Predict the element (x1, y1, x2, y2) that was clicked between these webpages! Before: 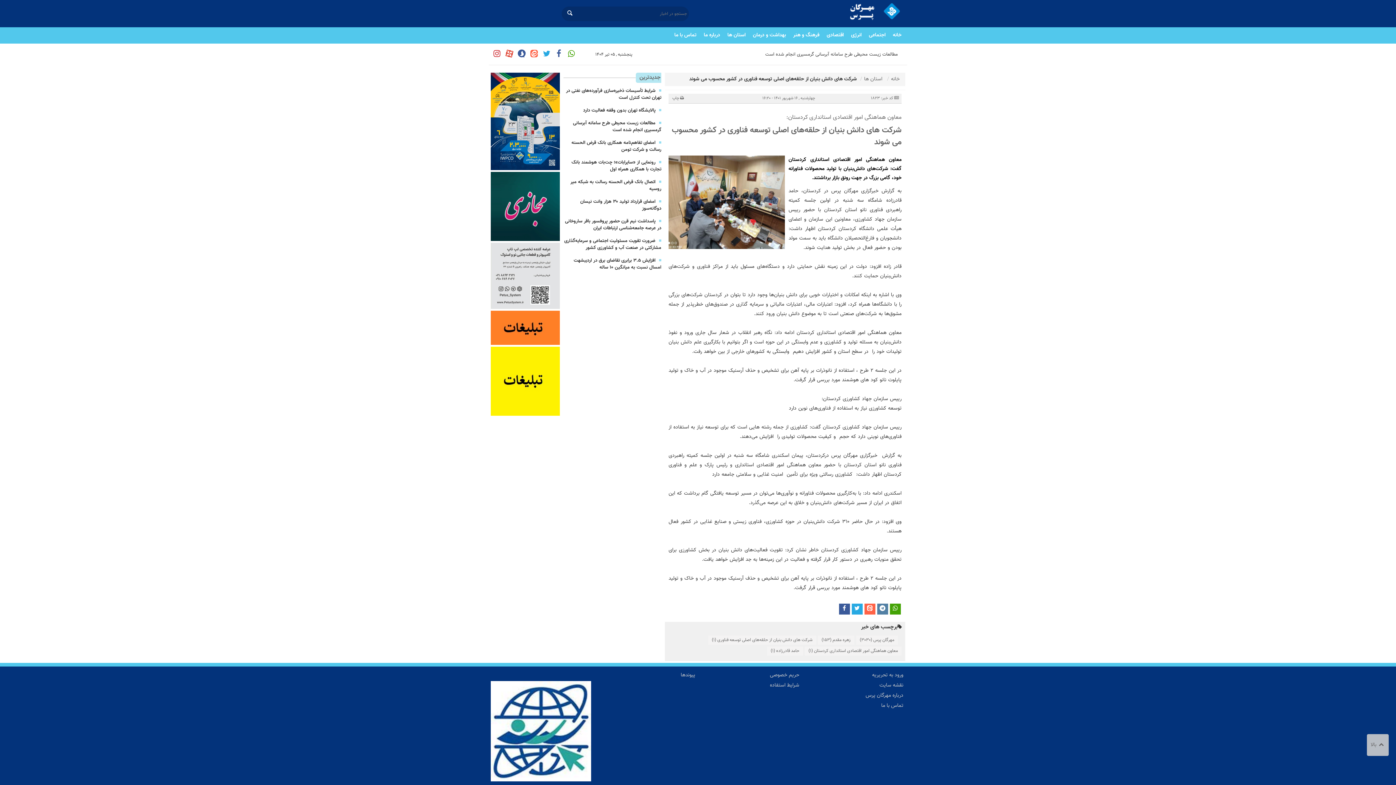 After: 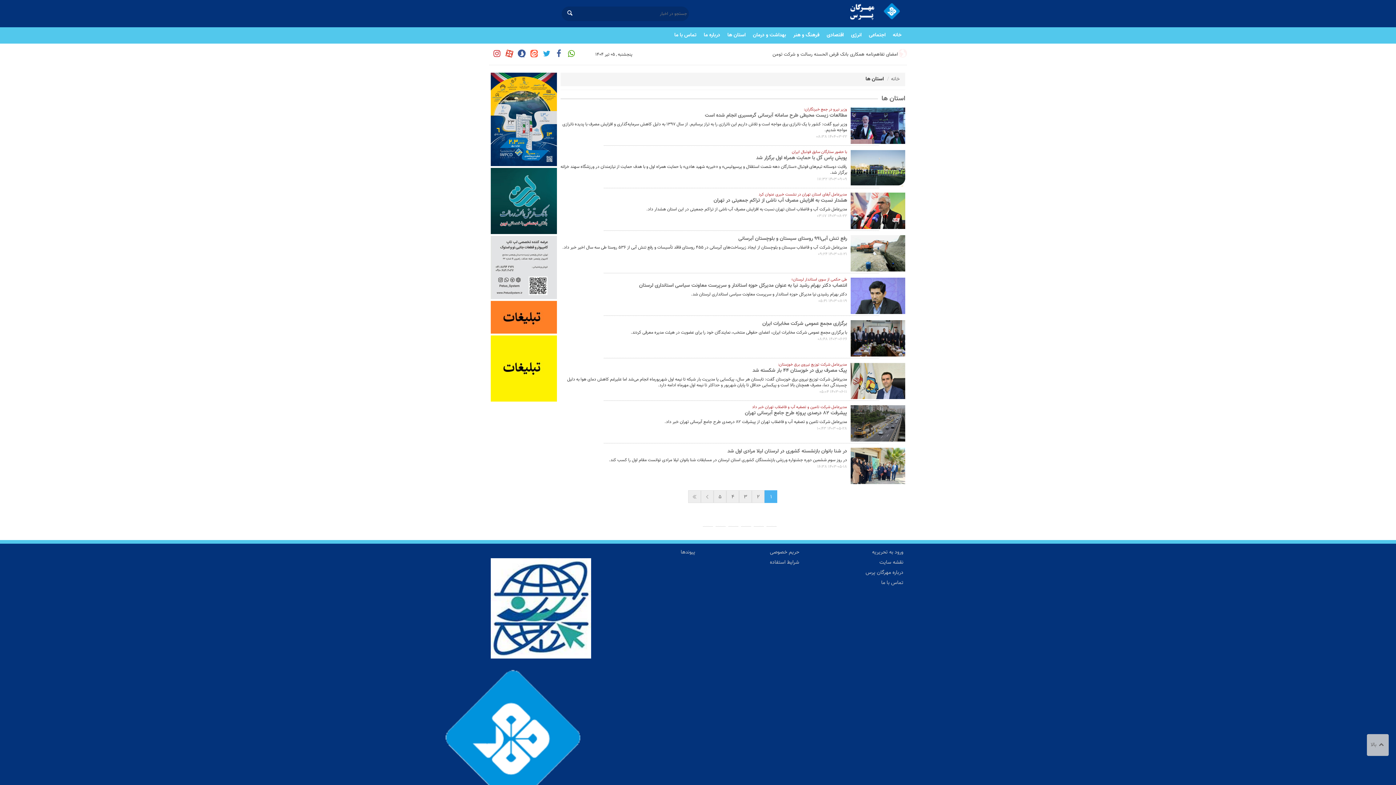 Action: label:  استان ها bbox: (864, 75, 884, 83)